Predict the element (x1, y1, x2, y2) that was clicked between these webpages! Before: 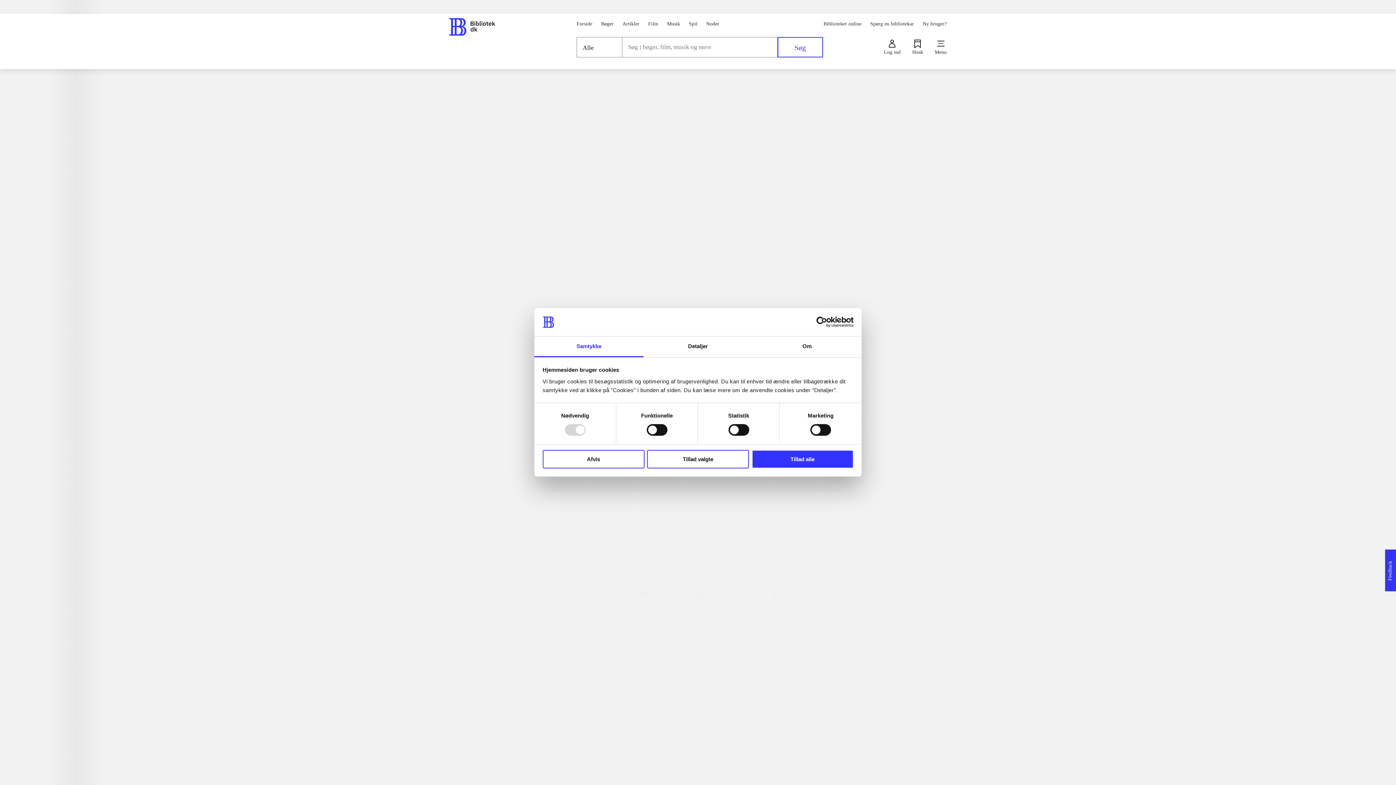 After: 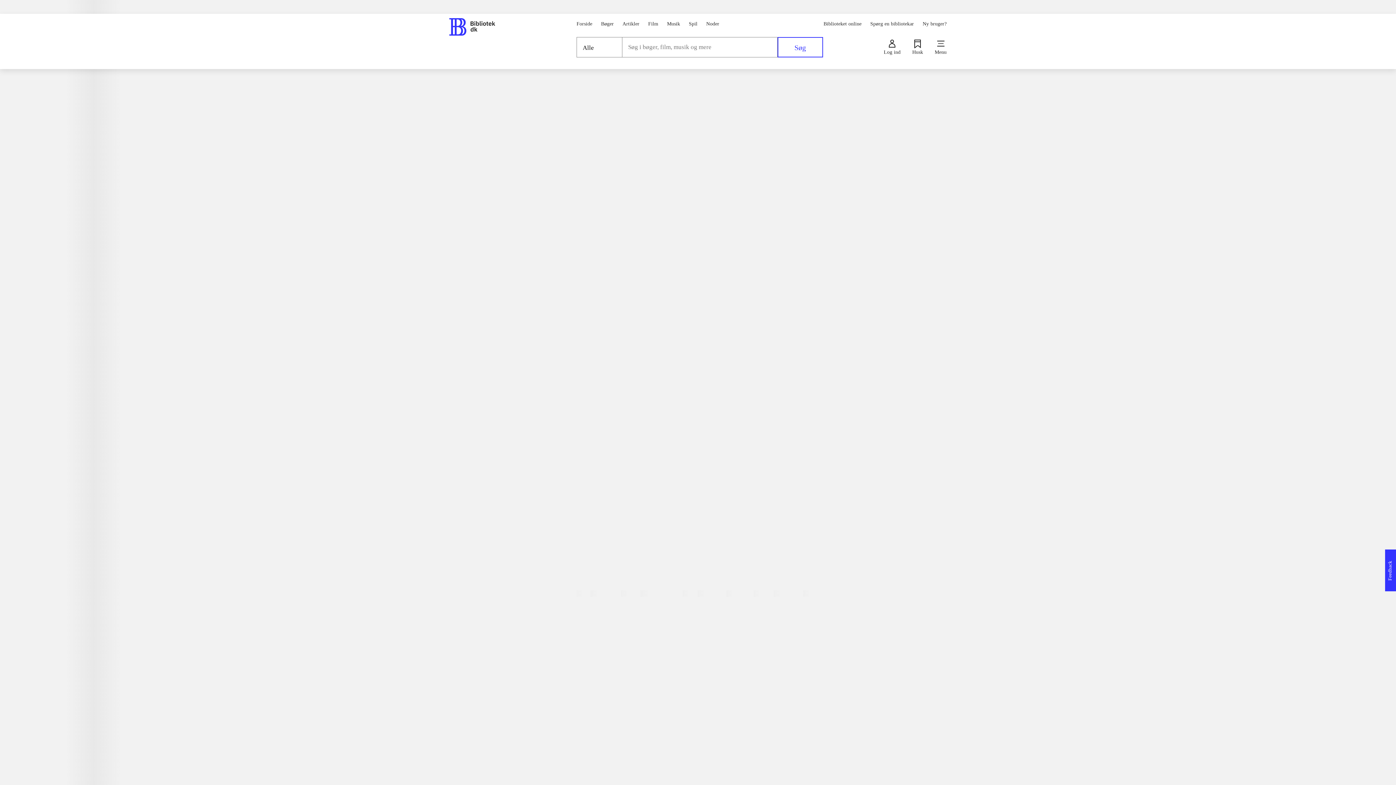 Action: bbox: (542, 450, 644, 468) label: Afvis